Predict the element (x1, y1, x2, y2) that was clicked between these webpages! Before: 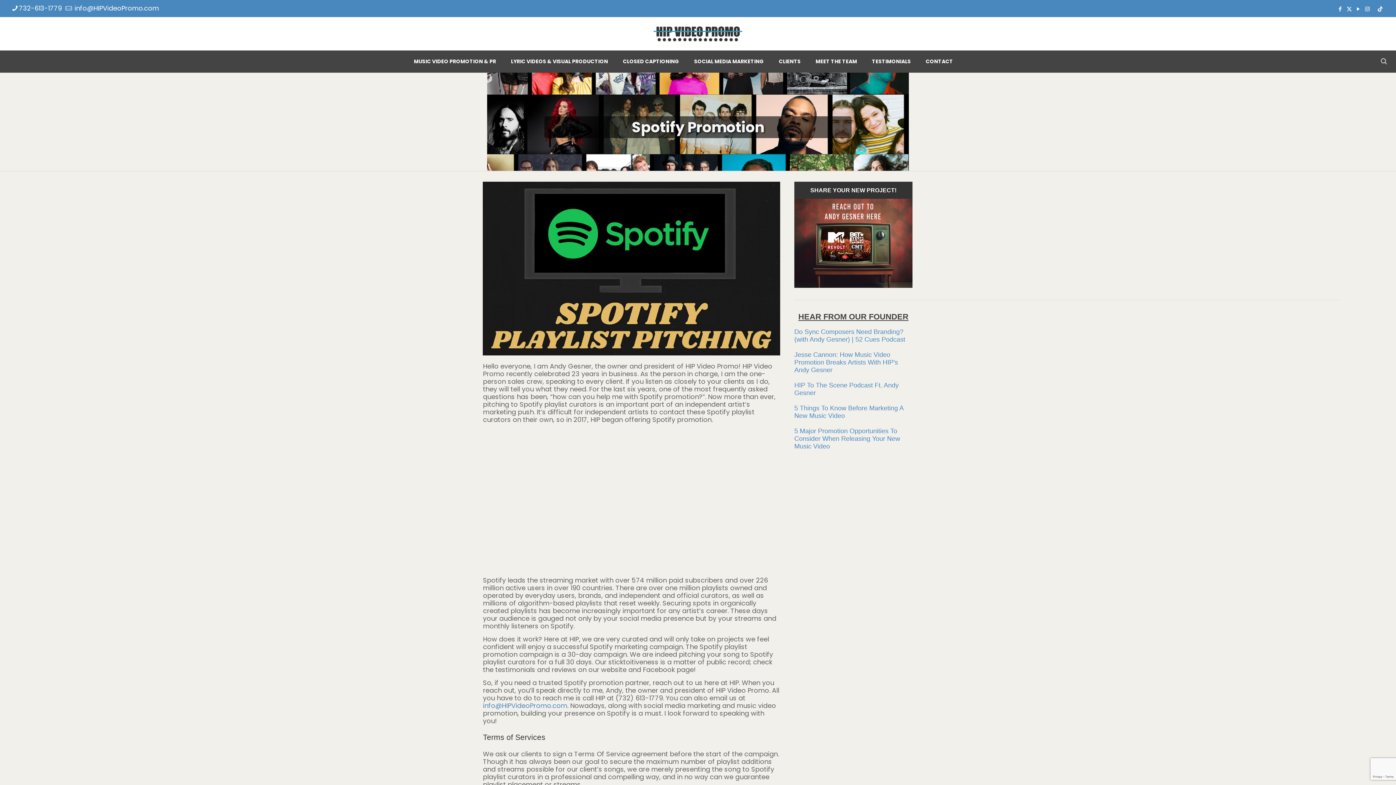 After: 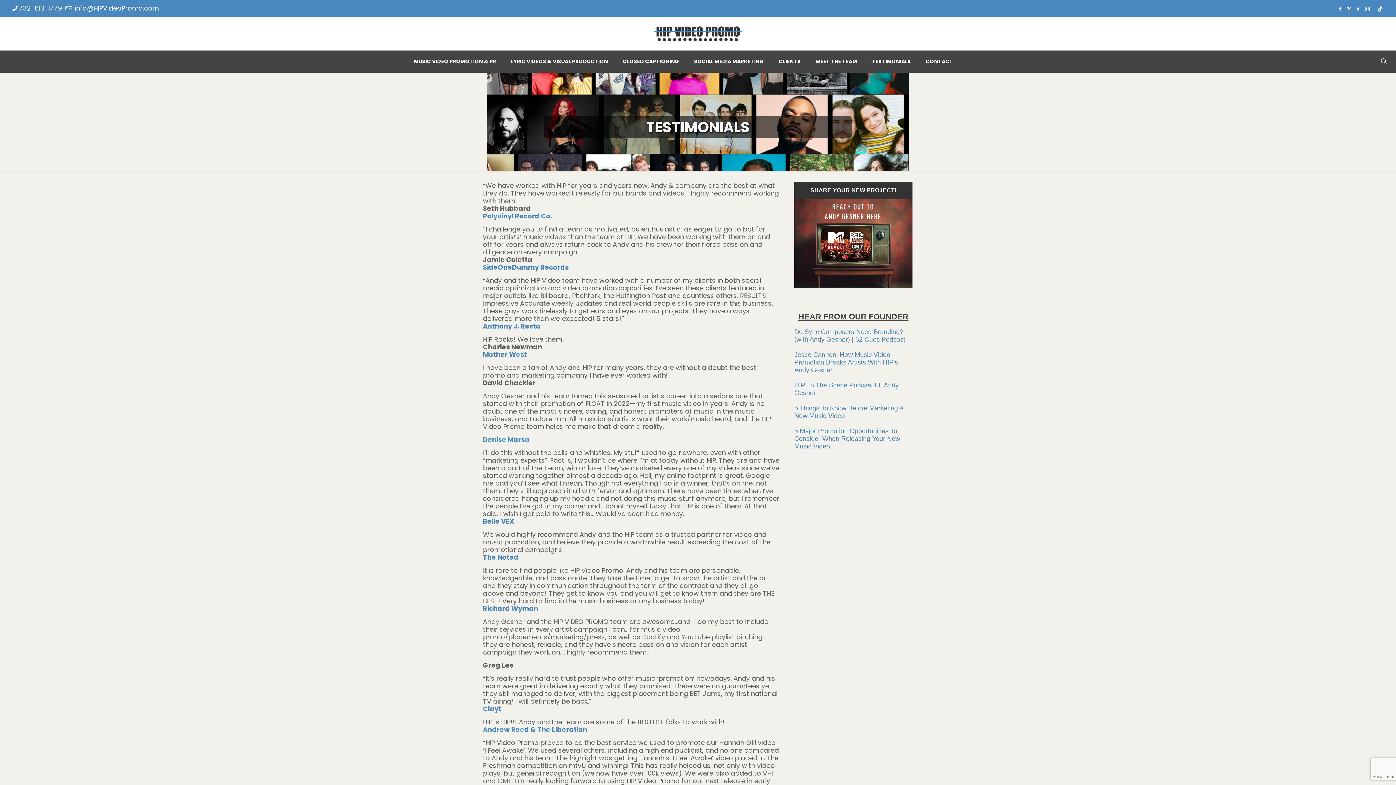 Action: bbox: (864, 50, 918, 72) label: TESTIMONIALS